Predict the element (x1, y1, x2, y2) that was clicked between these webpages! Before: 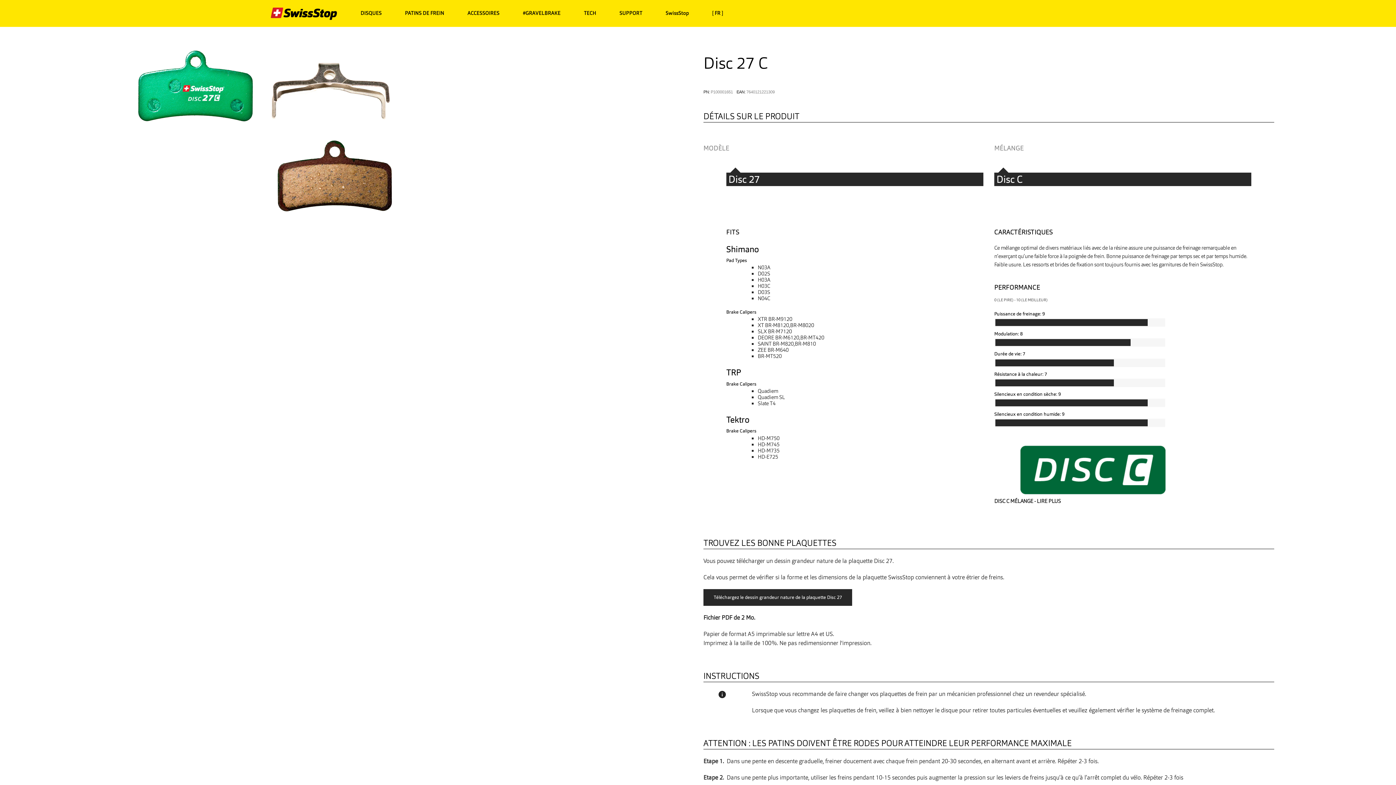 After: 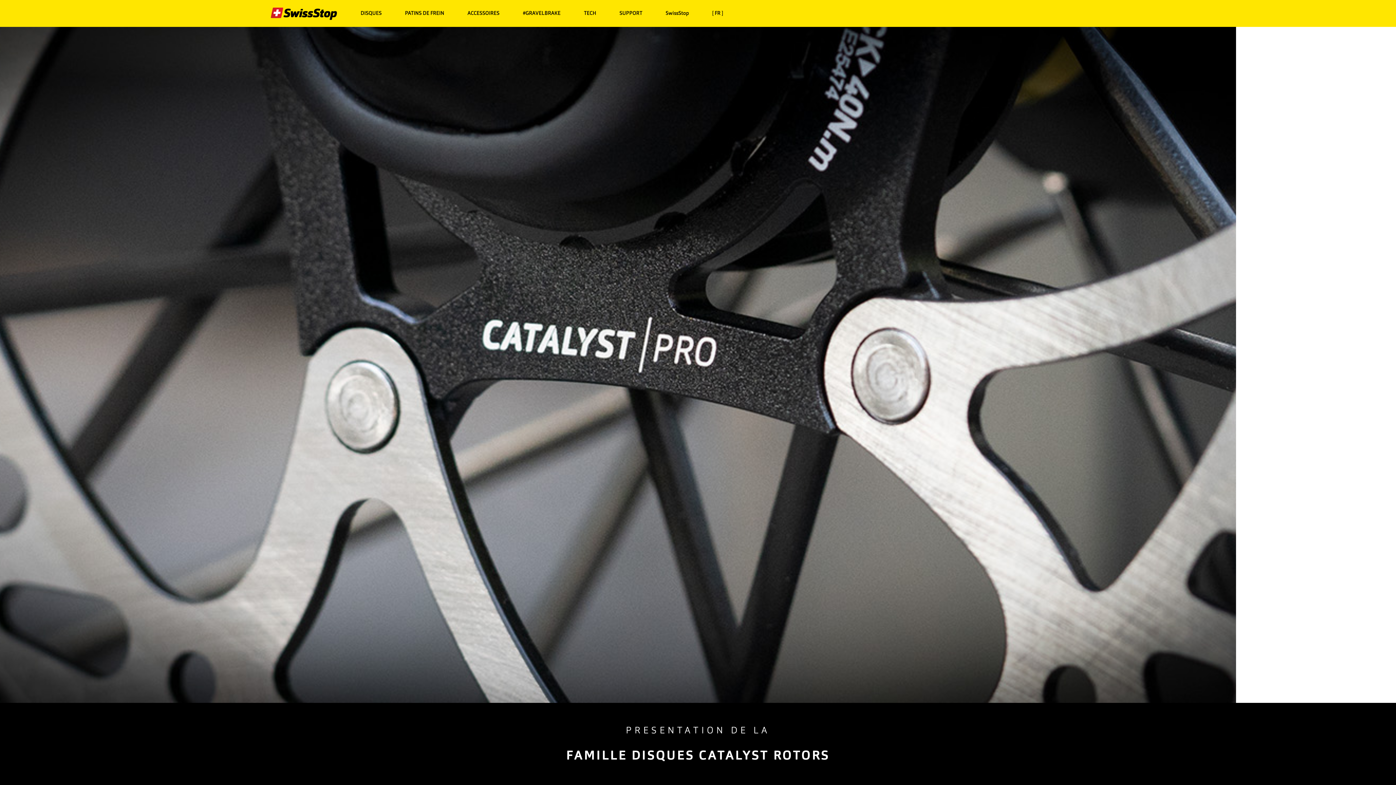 Action: label: DISQUES bbox: (349, 0, 393, 26)